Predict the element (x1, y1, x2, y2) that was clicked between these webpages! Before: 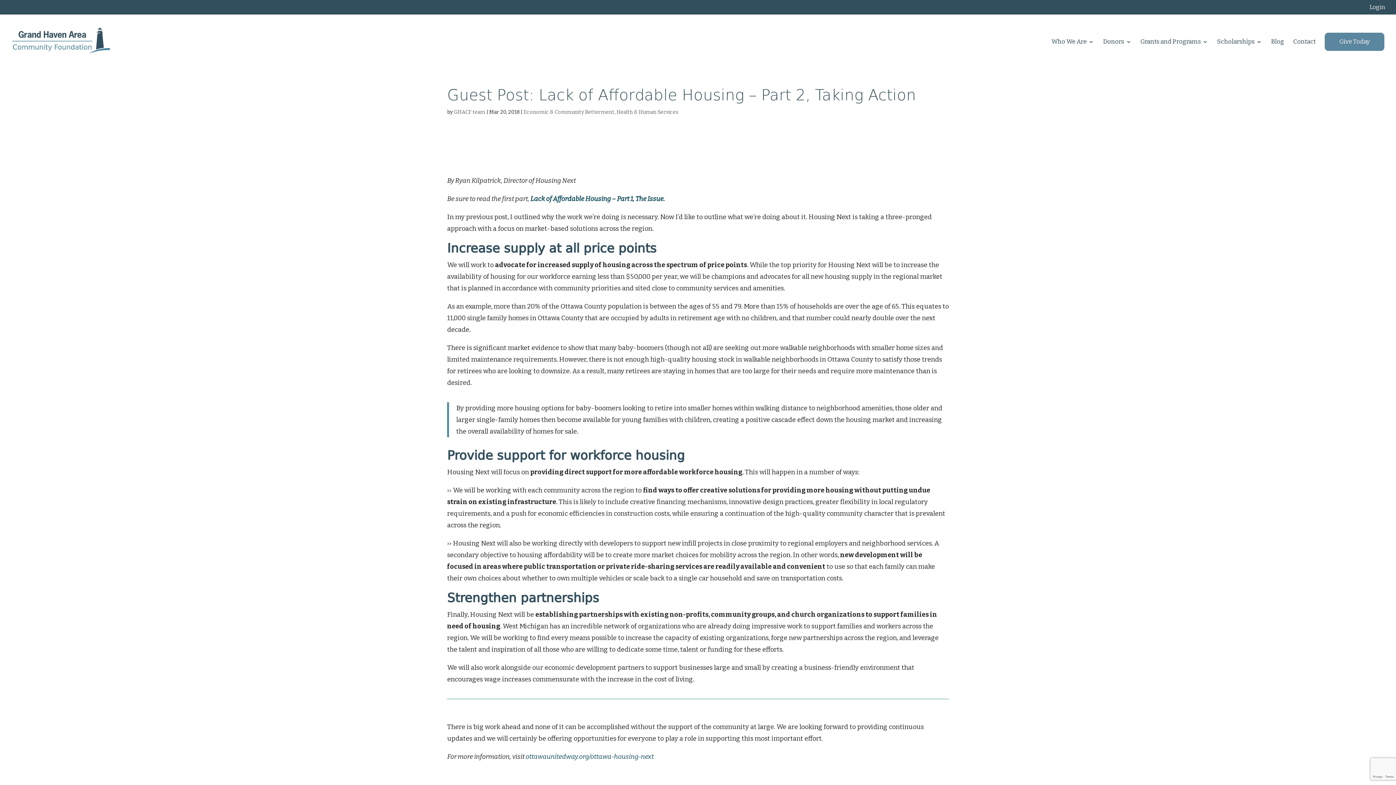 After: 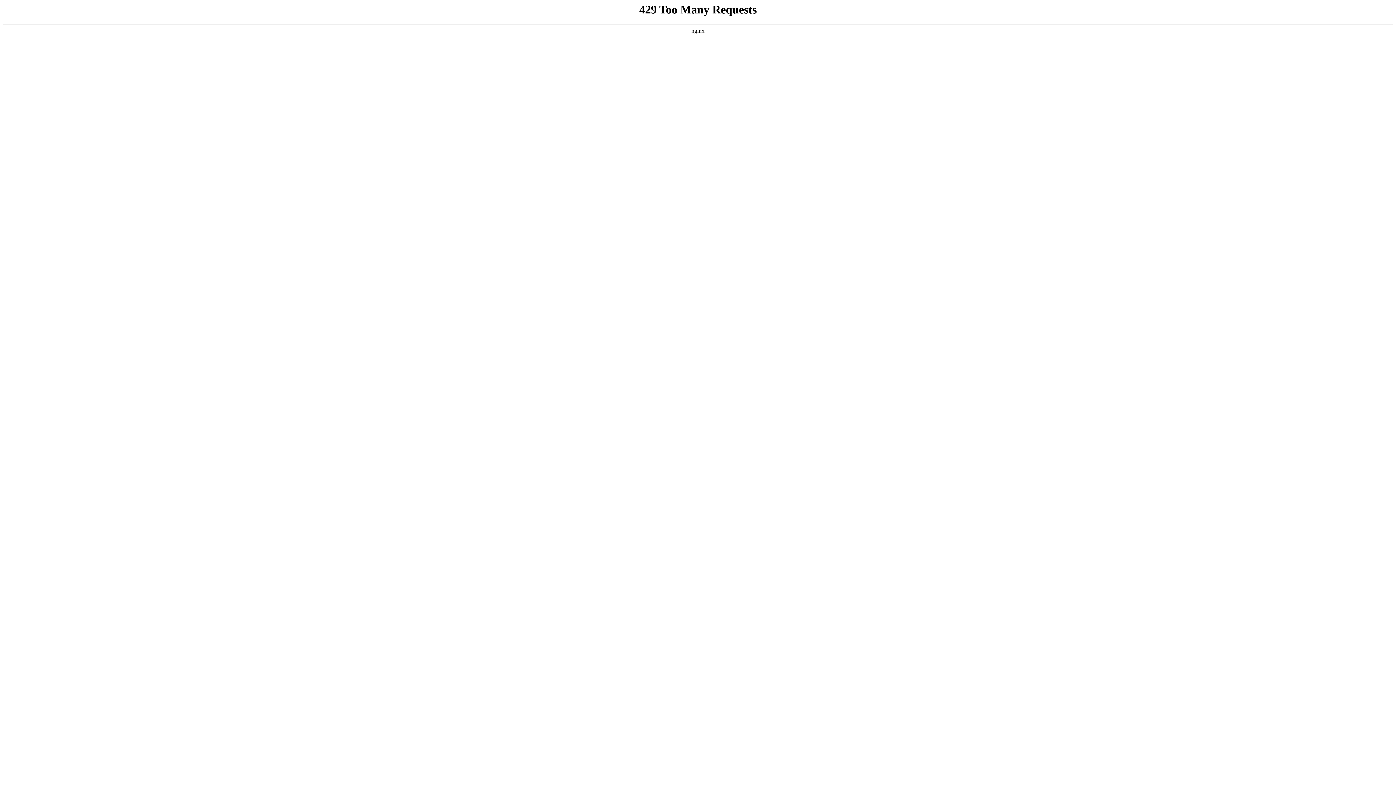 Action: bbox: (1339, 38, 1370, 67) label: Give Today